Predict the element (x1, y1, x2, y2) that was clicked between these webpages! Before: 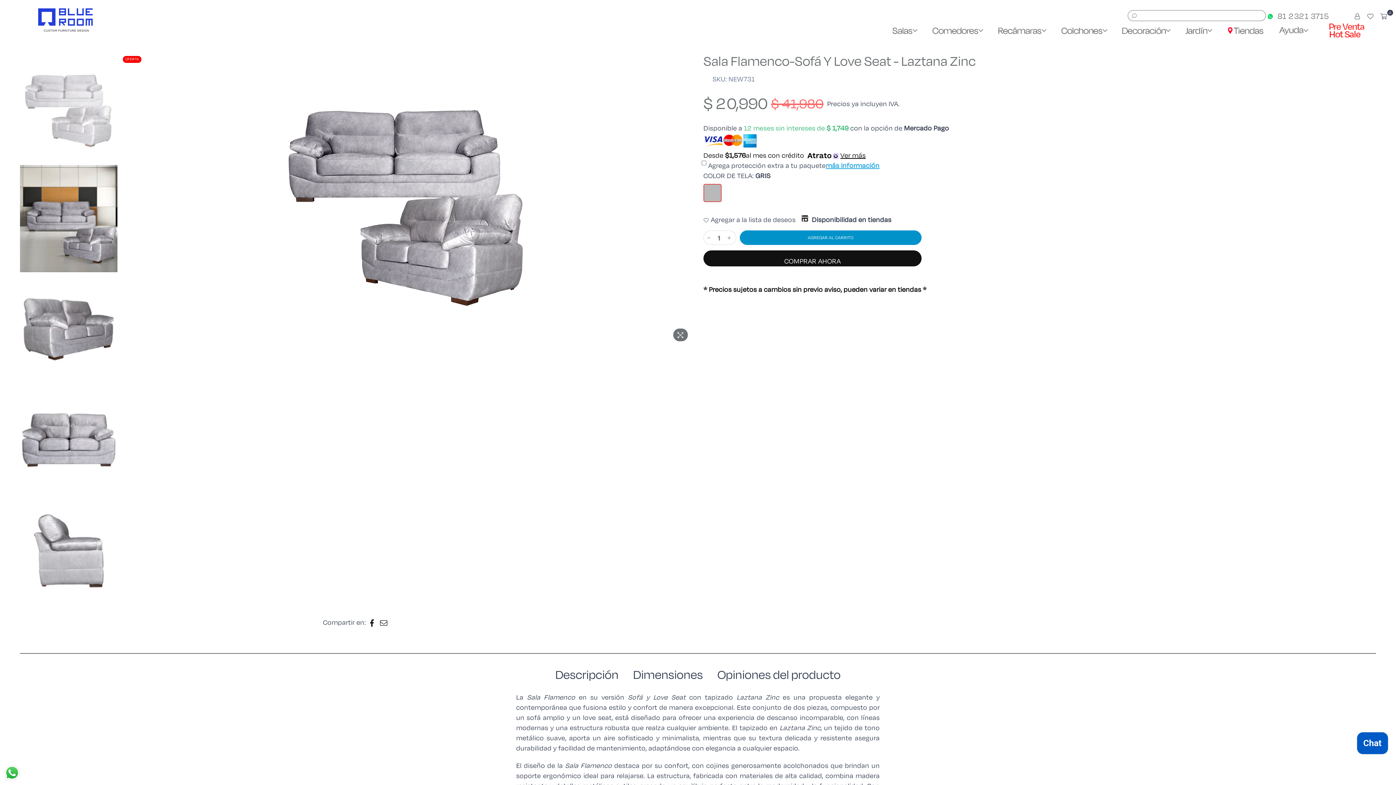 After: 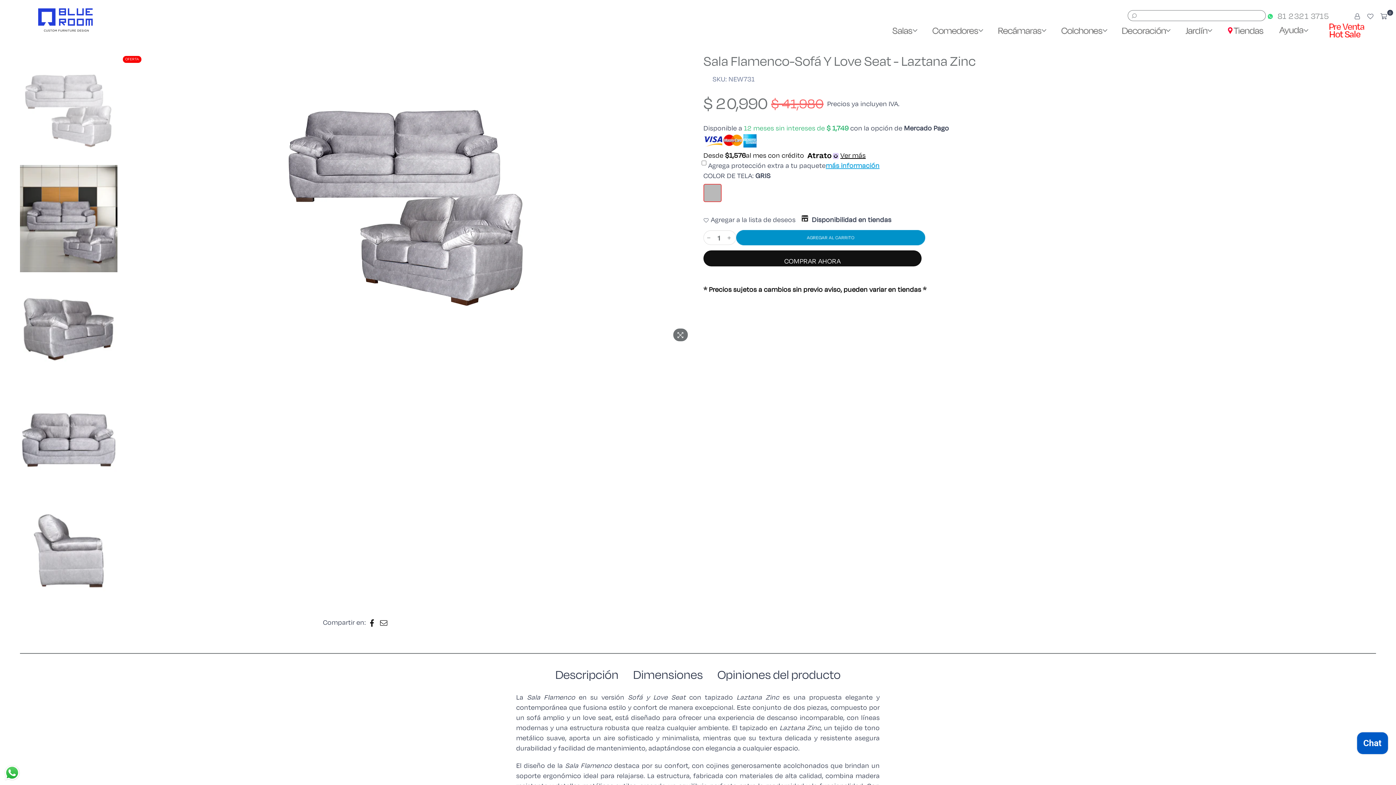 Action: bbox: (1266, 10, 1329, 22) label: 81 2321 3715